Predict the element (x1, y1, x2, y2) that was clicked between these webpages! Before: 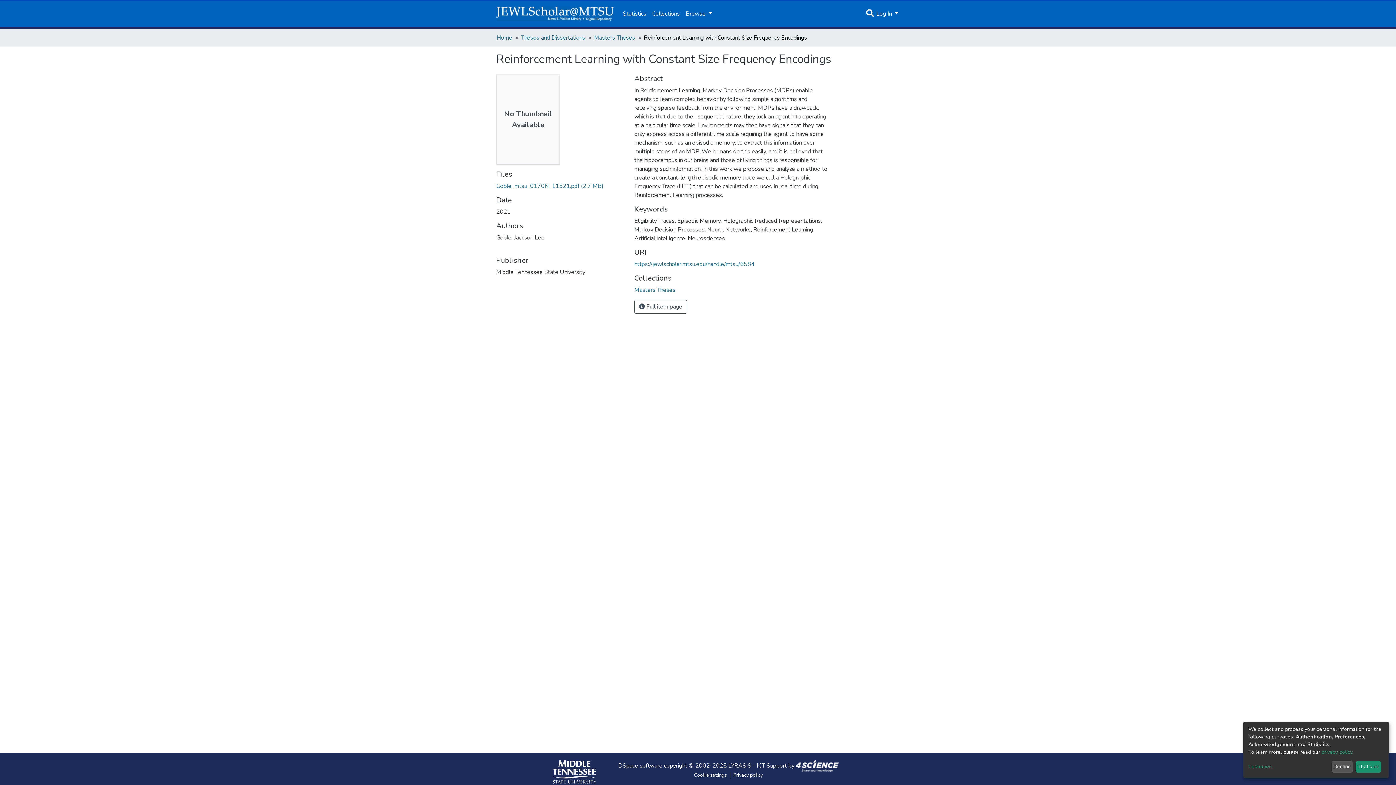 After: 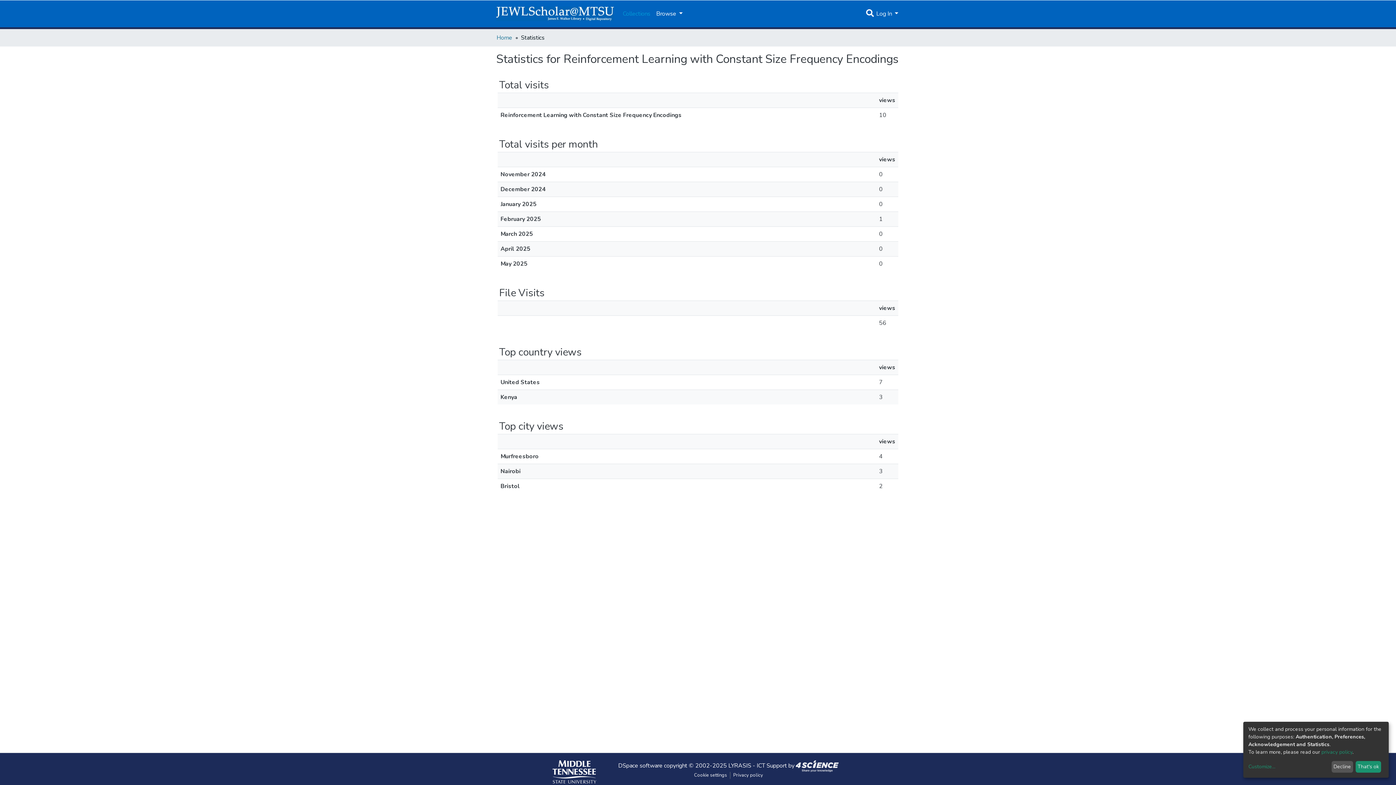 Action: bbox: (620, 6, 649, 21) label: Statistics